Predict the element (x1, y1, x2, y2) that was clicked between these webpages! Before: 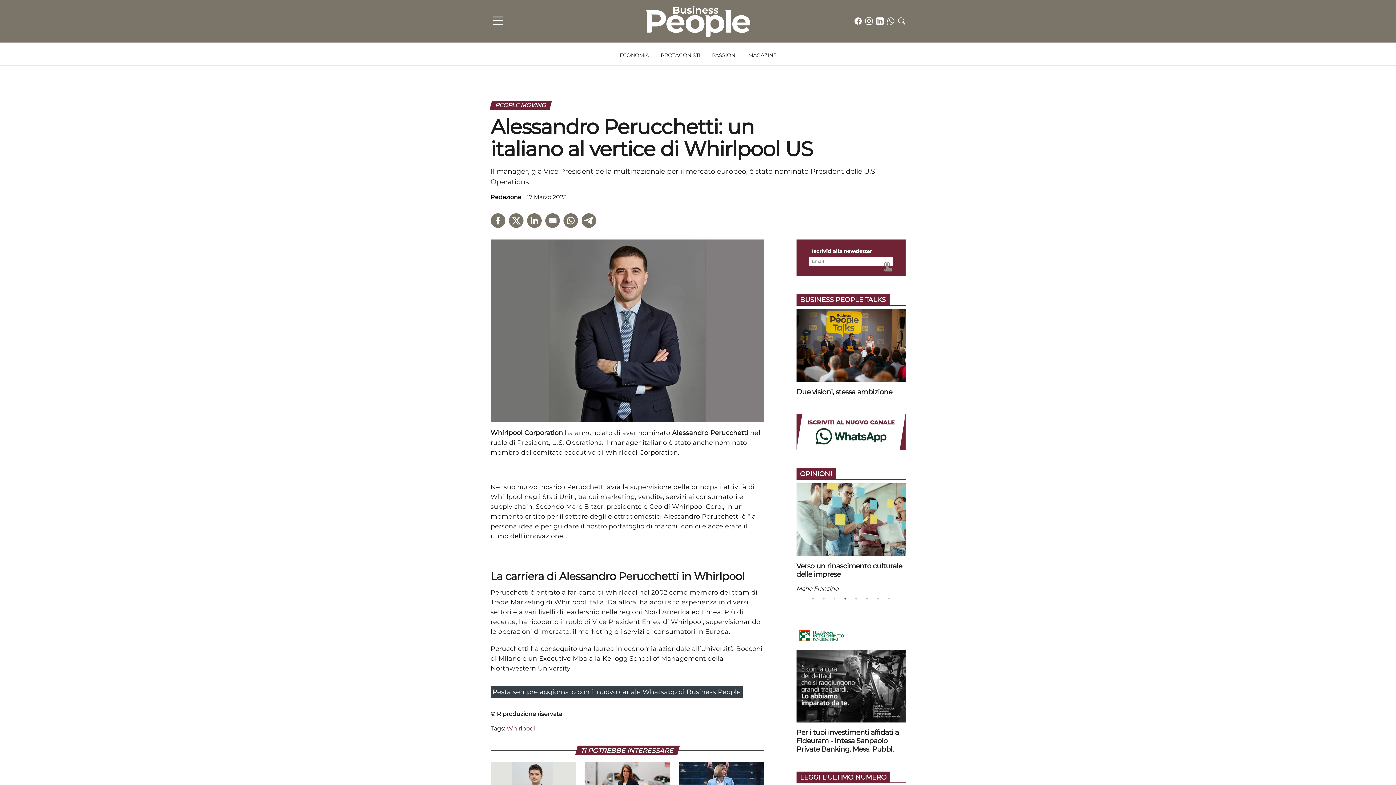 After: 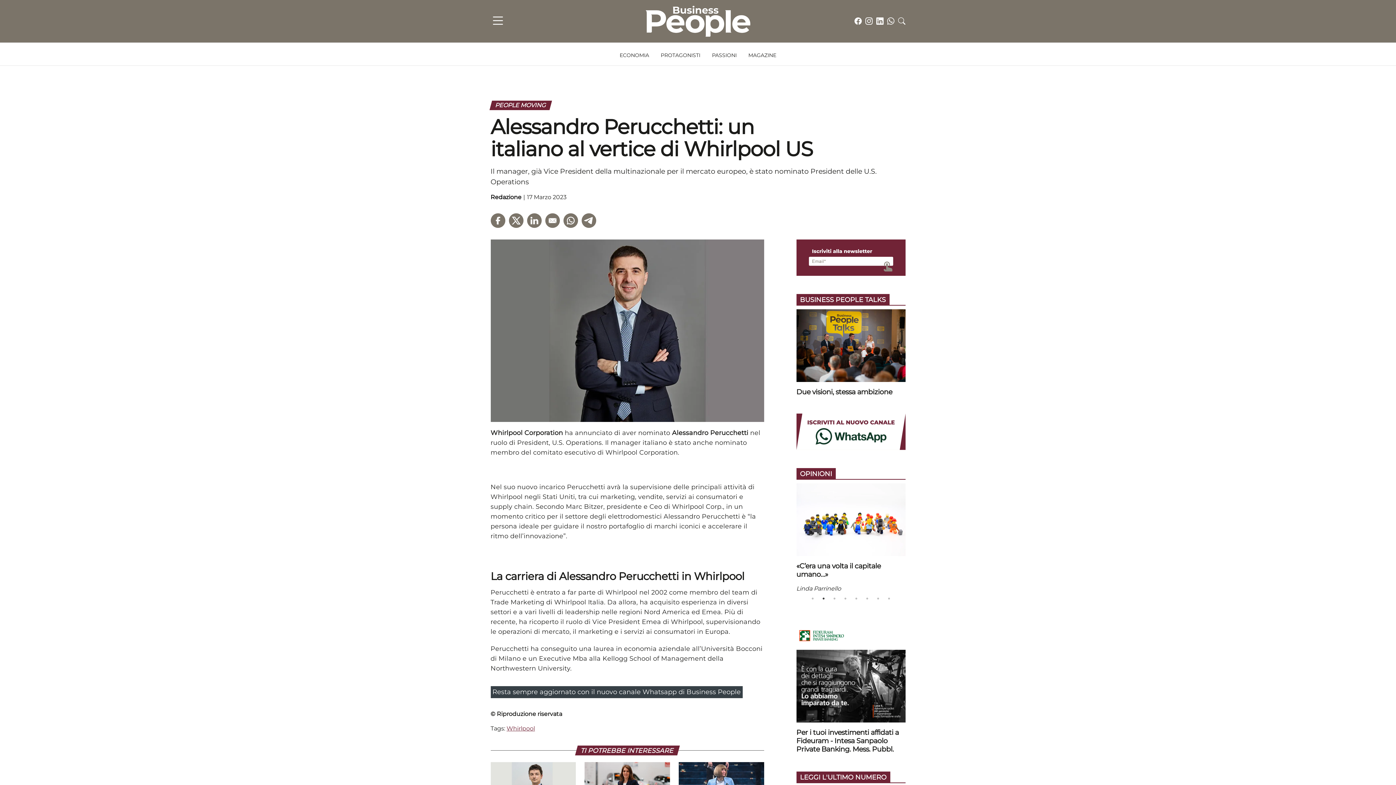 Action: label: 2 of 8 bbox: (820, 595, 827, 602)